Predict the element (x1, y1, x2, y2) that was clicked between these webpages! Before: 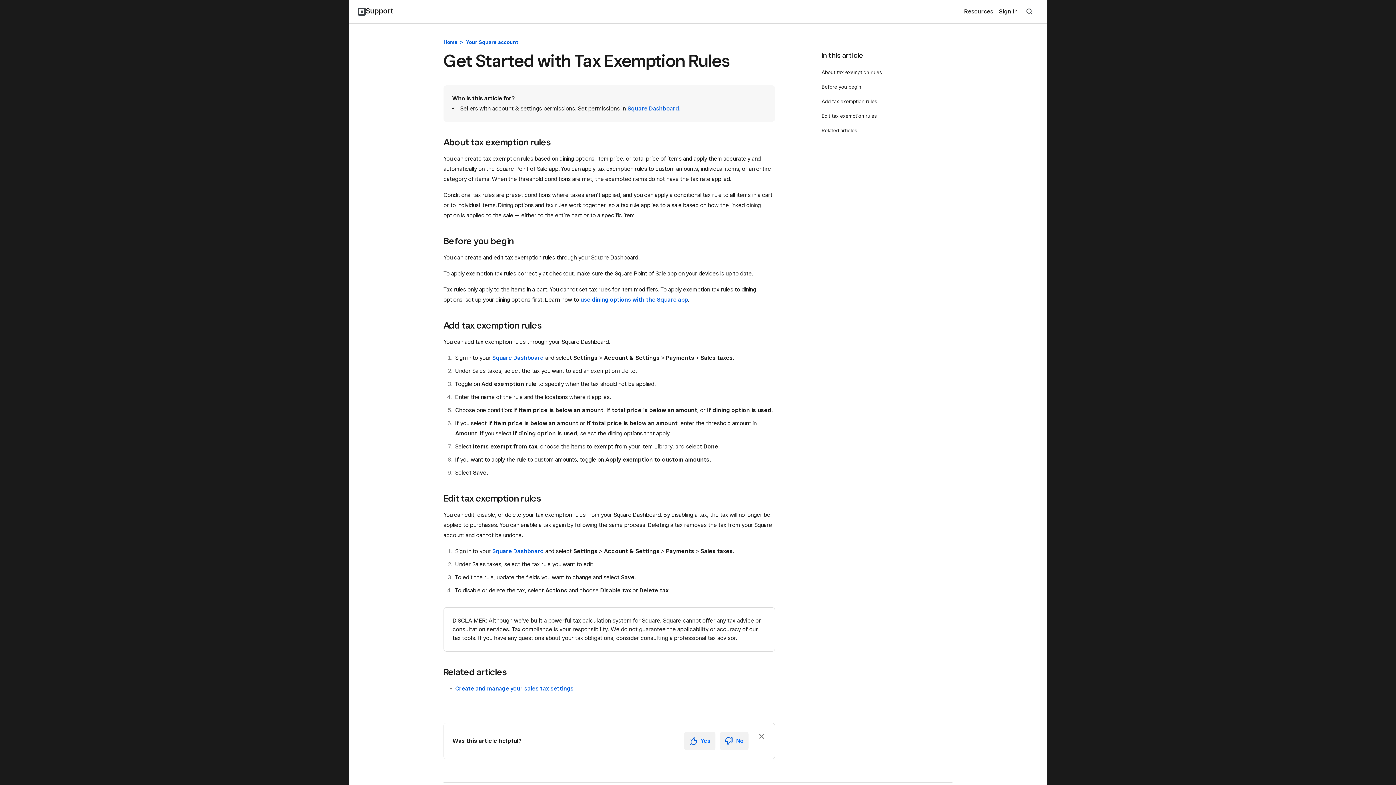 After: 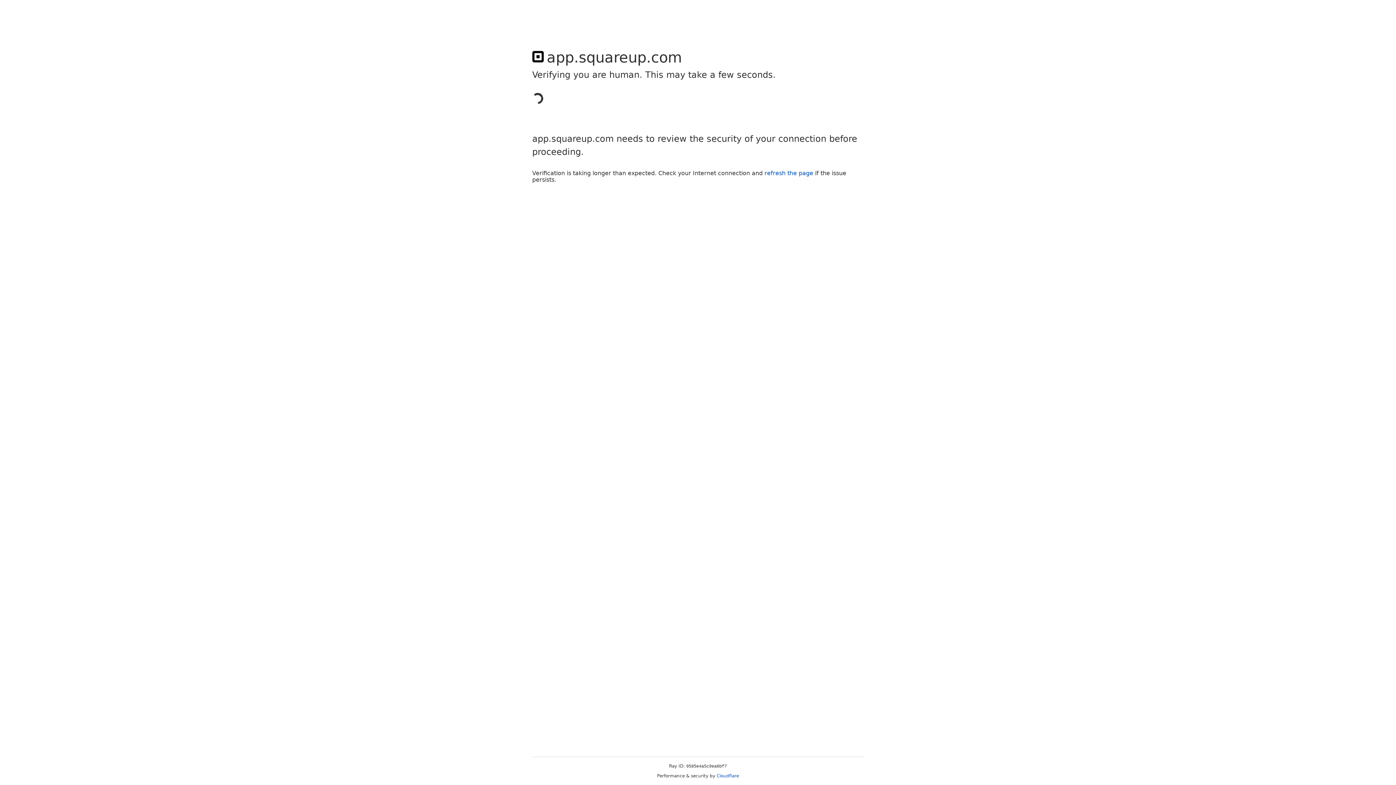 Action: label: Sign In bbox: (996, 3, 1021, 19)